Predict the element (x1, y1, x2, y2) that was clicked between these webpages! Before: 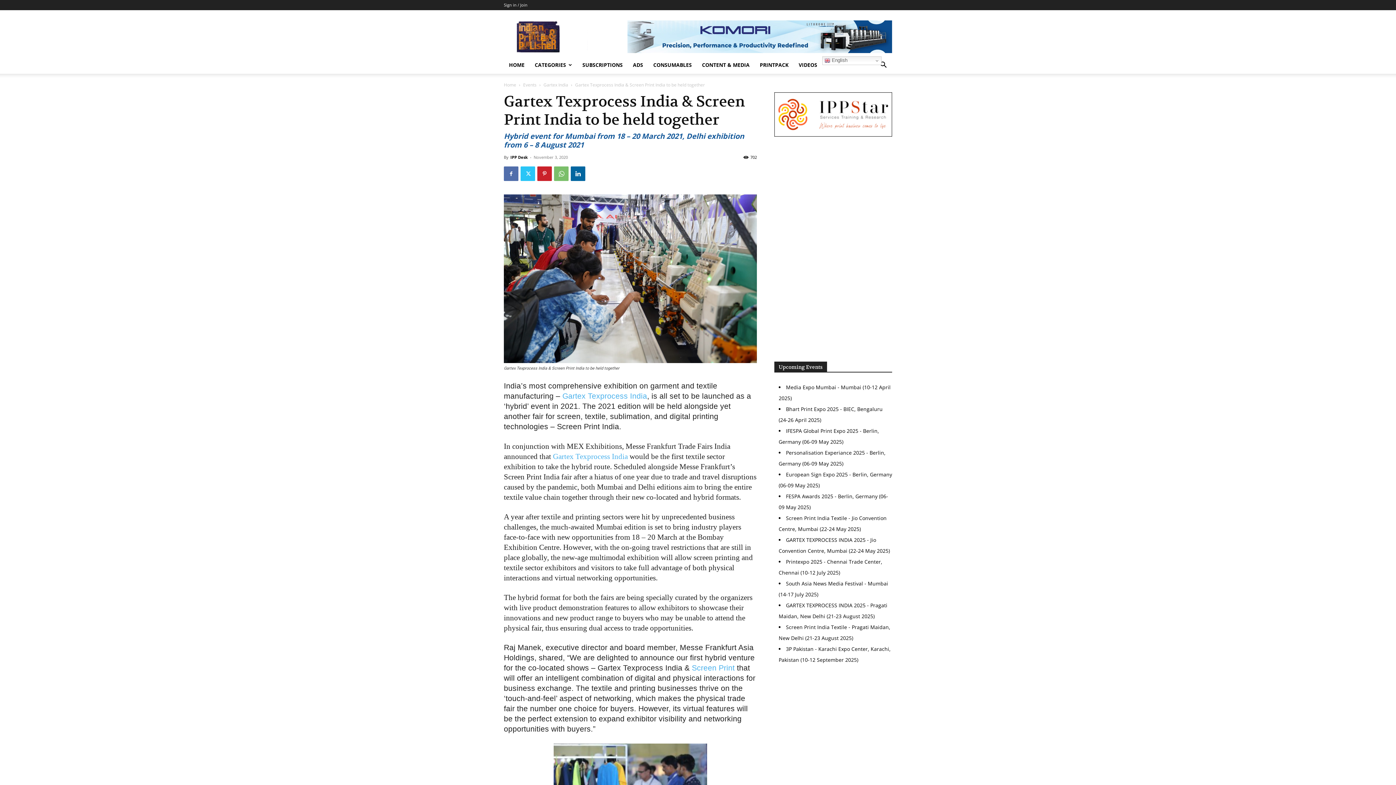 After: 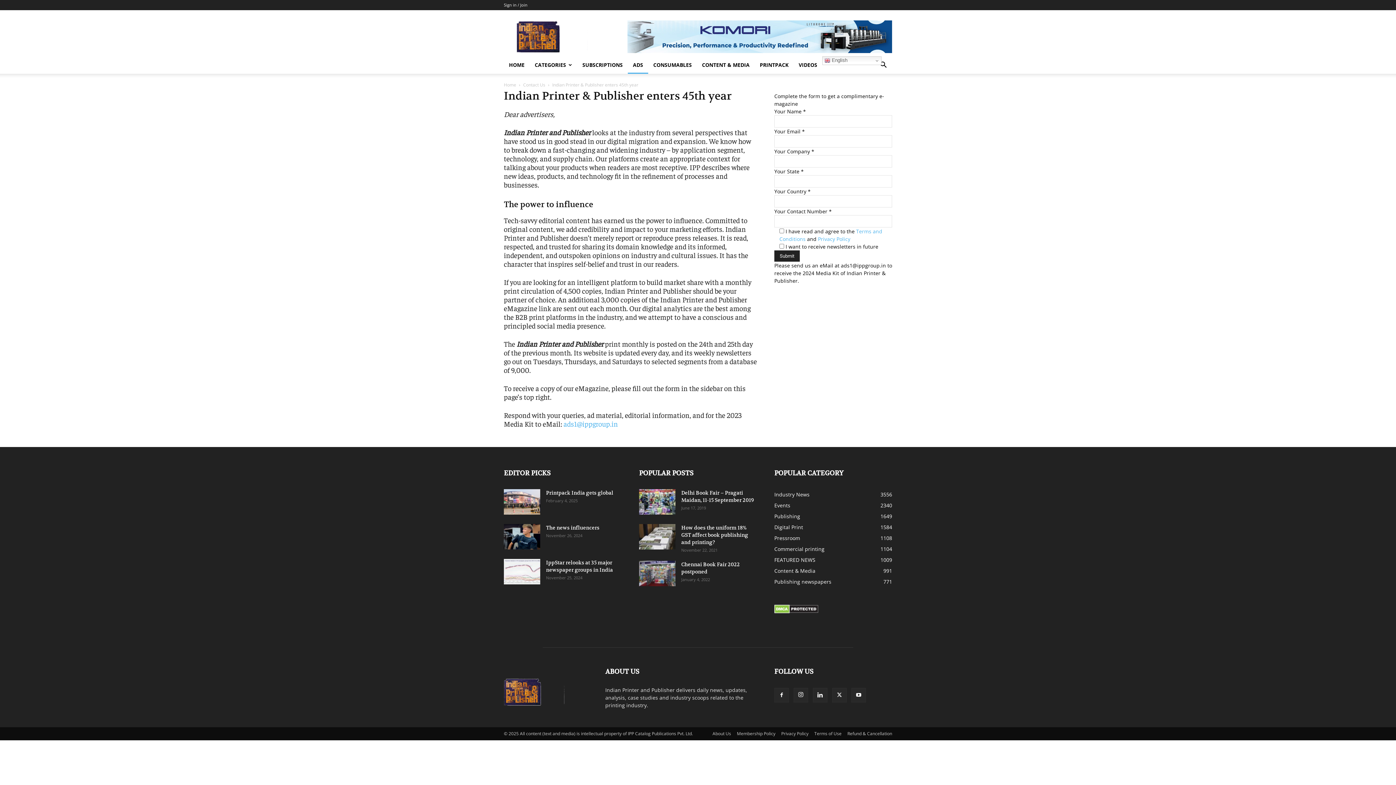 Action: bbox: (628, 56, 648, 73) label: ADS